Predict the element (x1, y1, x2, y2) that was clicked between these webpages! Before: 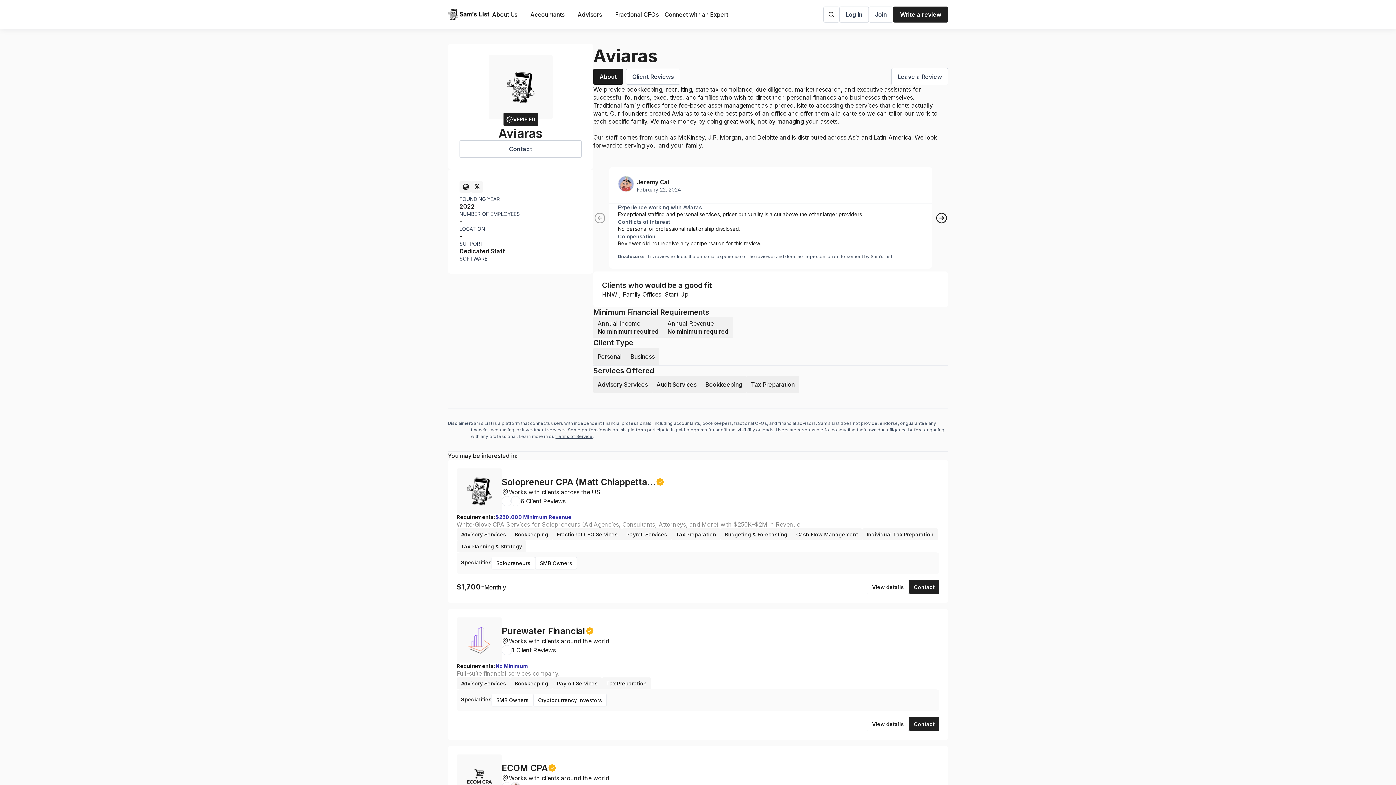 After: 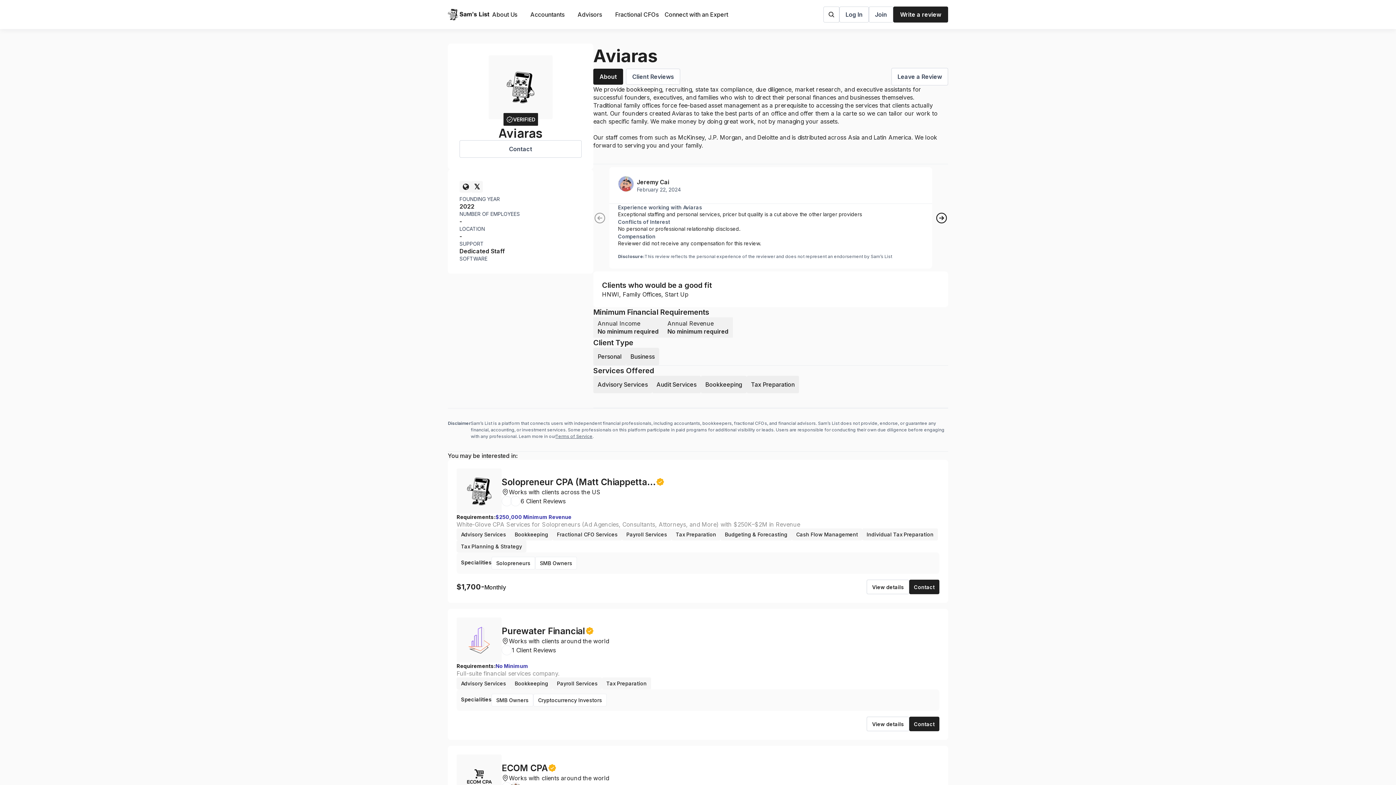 Action: bbox: (656, 477, 664, 486)